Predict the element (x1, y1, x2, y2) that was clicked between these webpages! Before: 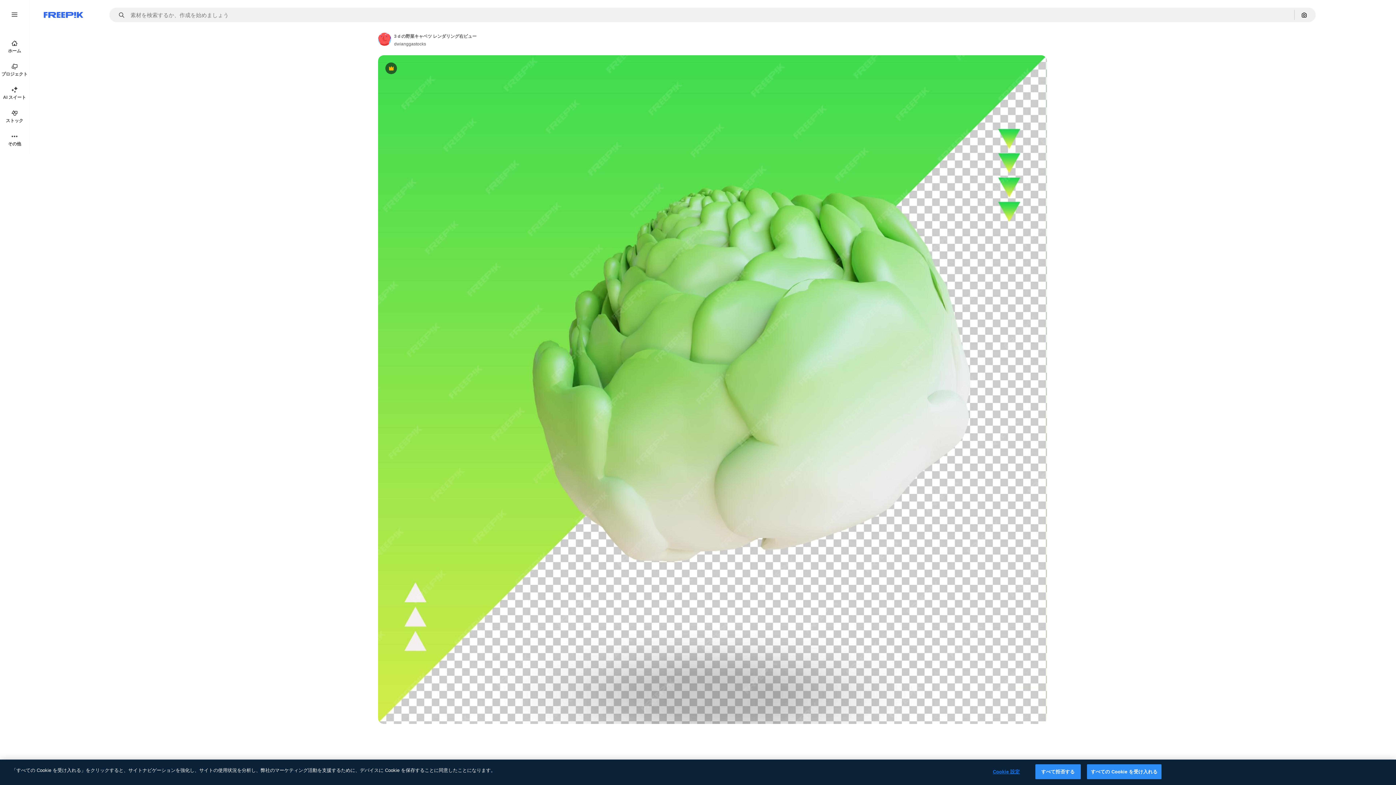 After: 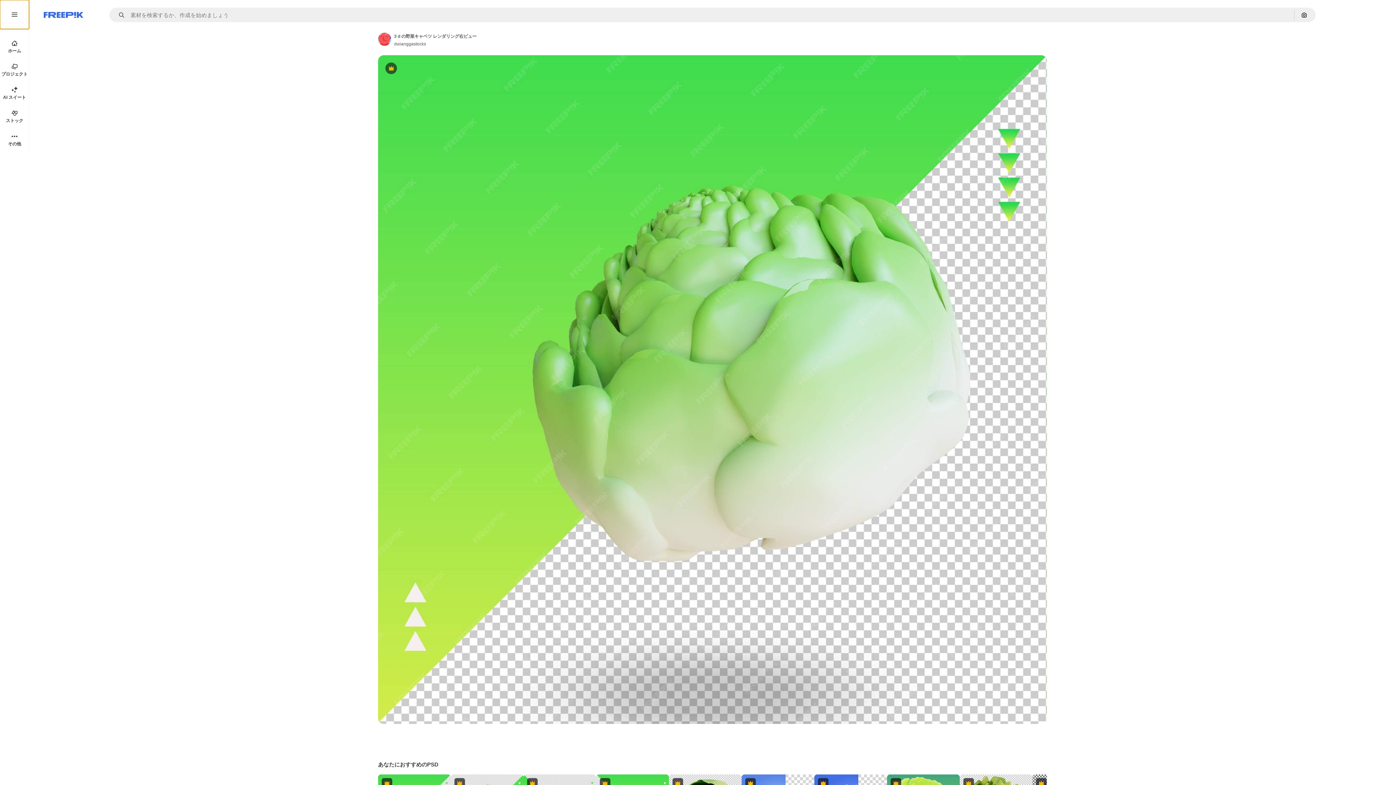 Action: bbox: (0, 0, 29, 29)